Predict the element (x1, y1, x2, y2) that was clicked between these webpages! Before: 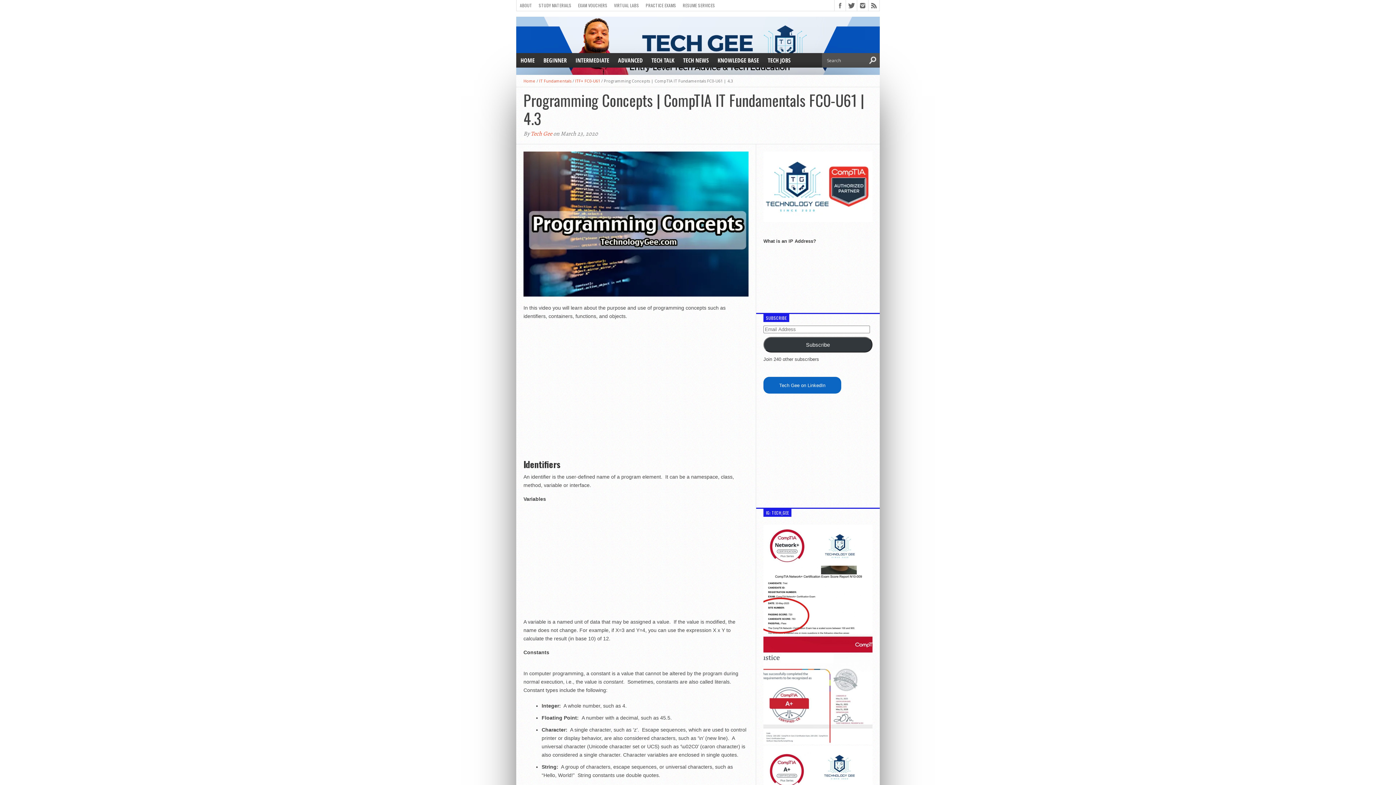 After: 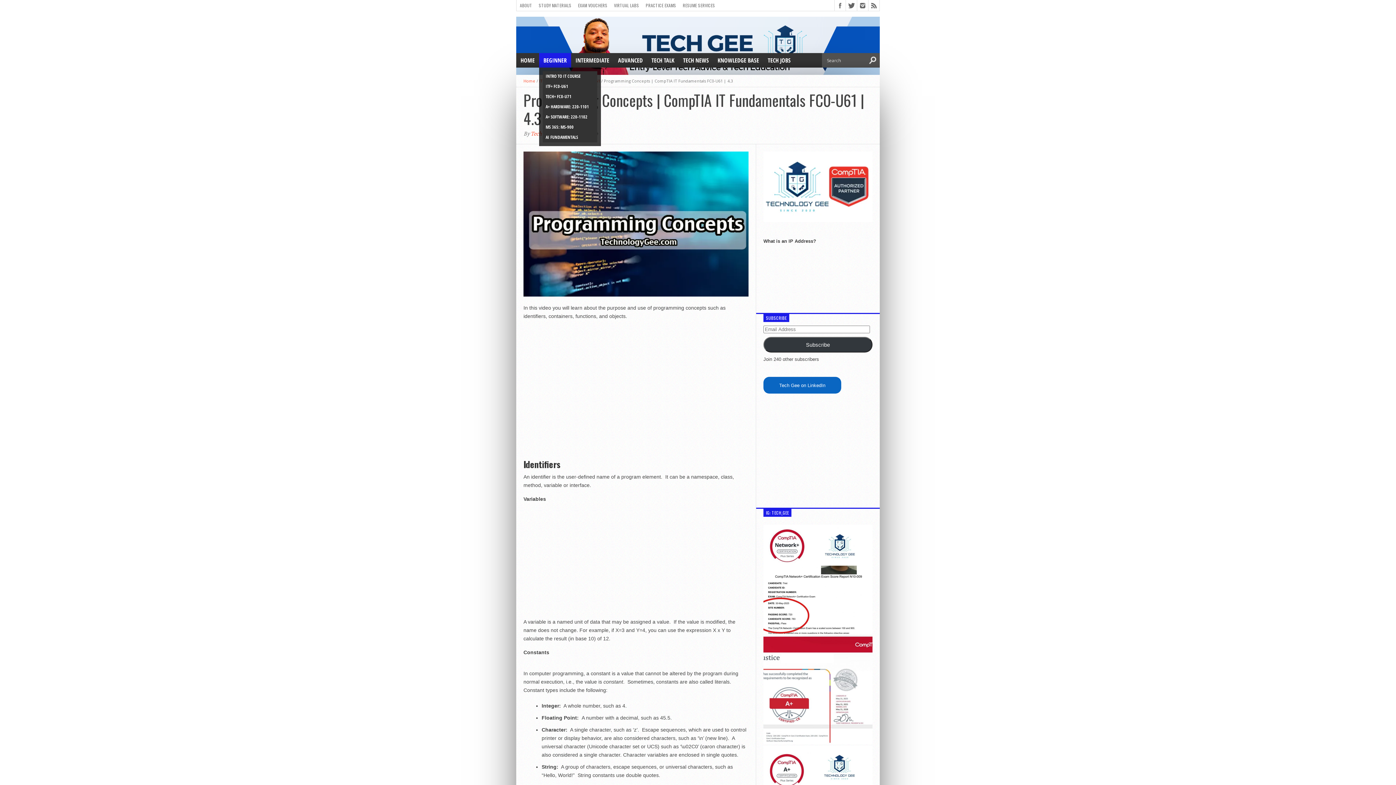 Action: label: BEGINNER bbox: (539, 53, 571, 67)